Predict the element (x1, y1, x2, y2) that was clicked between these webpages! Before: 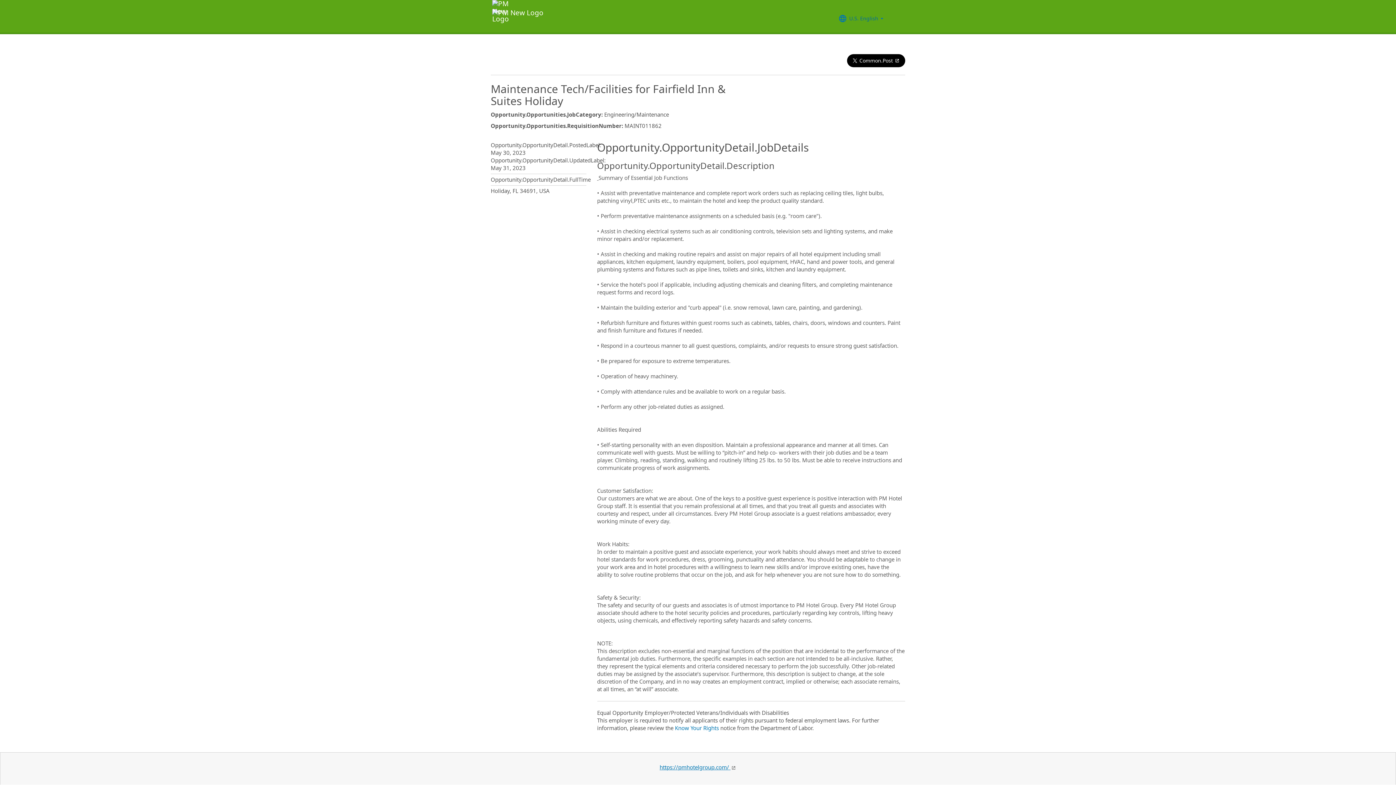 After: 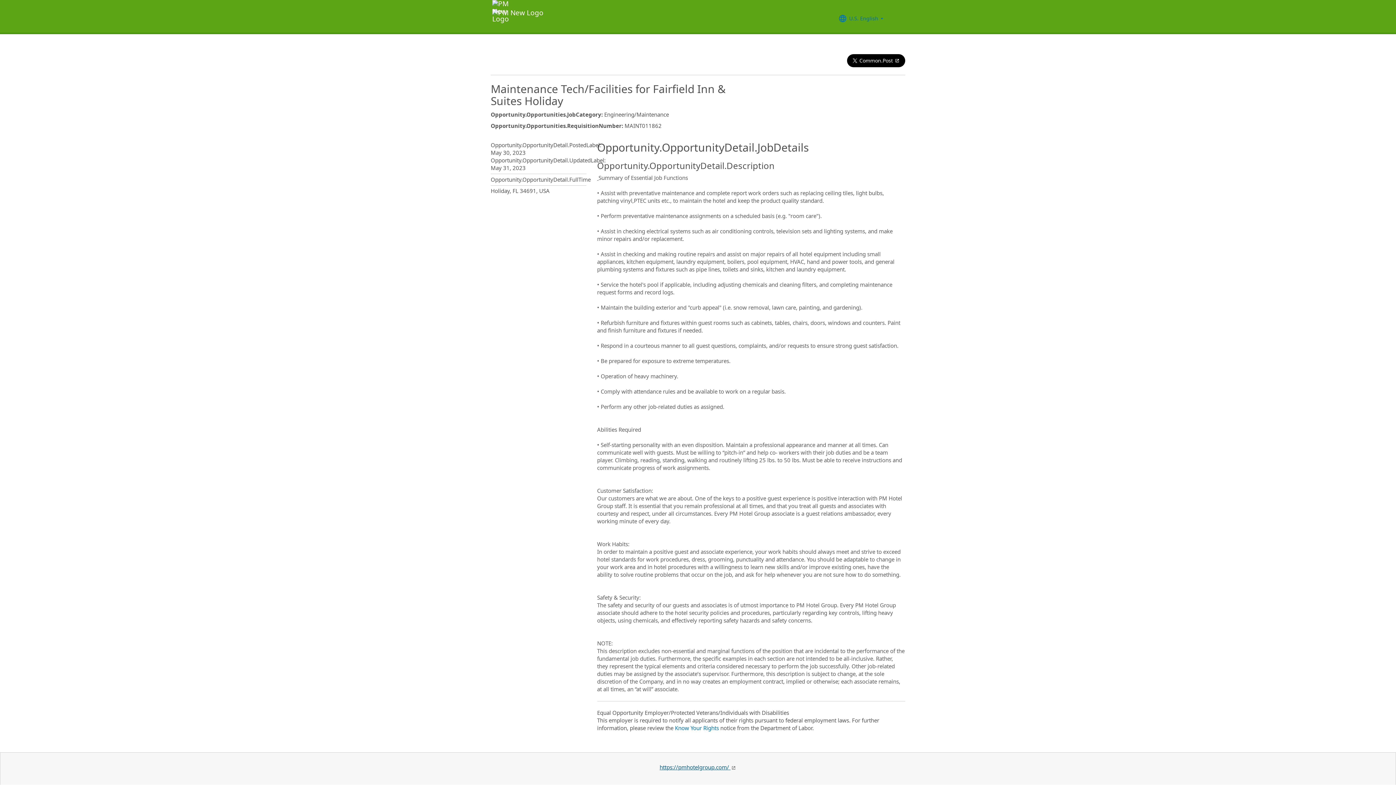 Action: bbox: (659, 764, 736, 771) label: https://pmhotelgroup.com/ 